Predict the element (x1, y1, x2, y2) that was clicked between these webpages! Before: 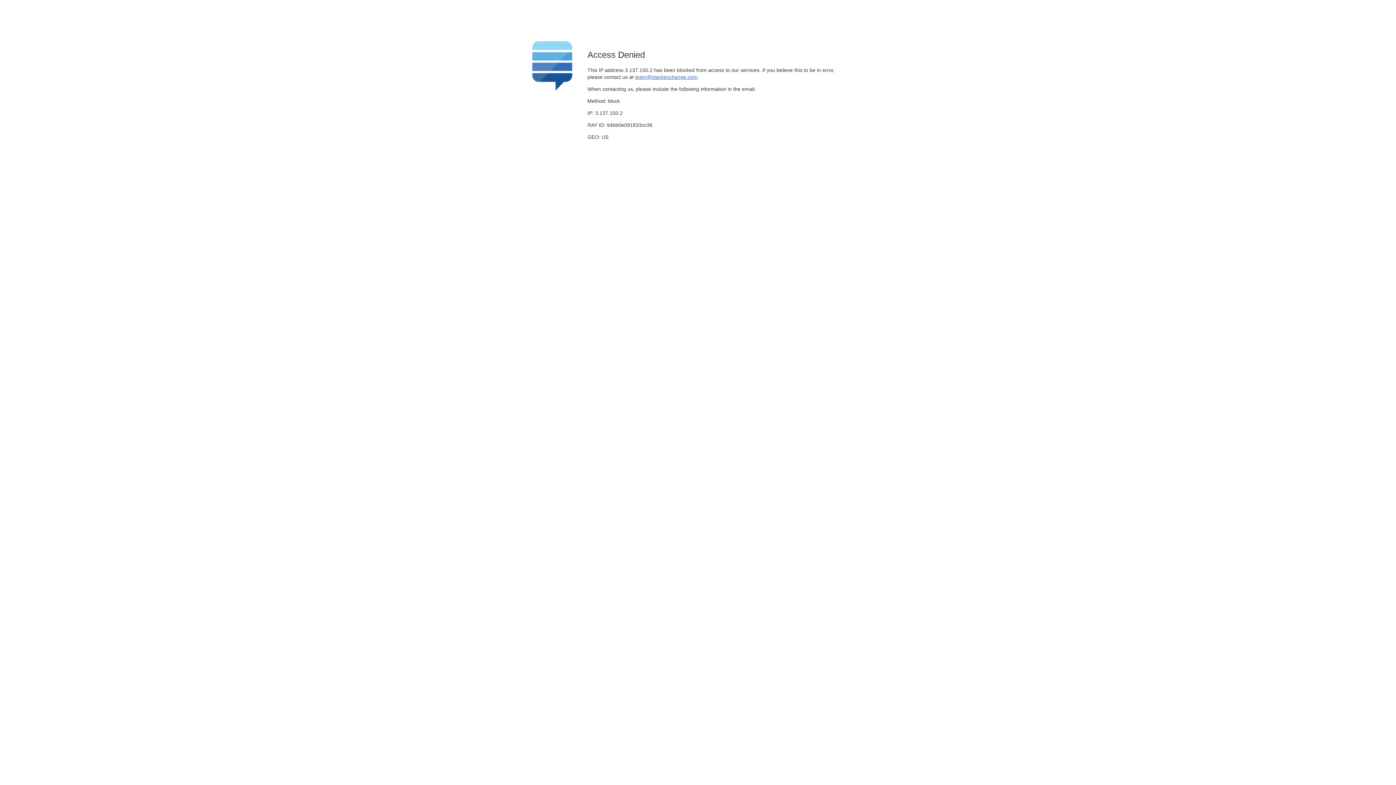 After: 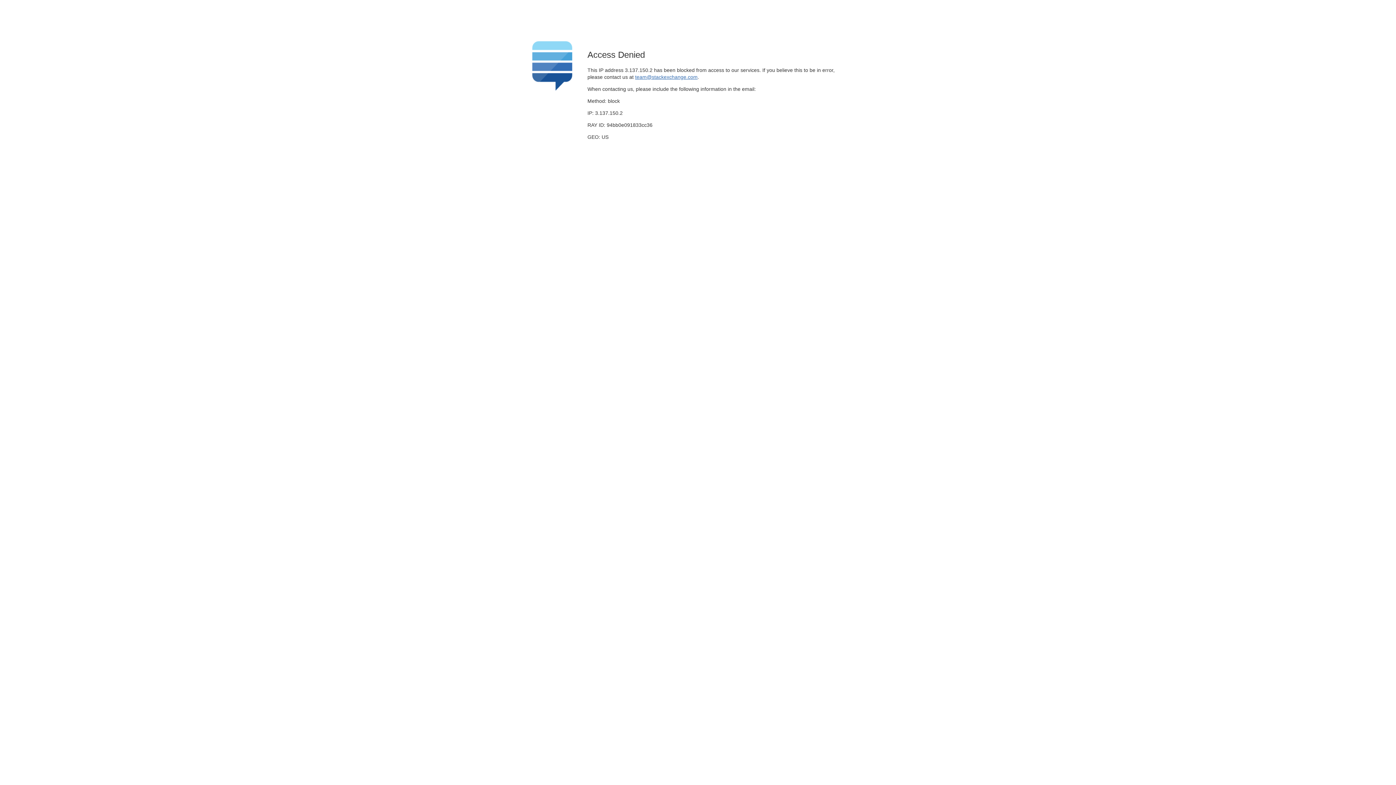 Action: bbox: (635, 74, 697, 79) label: team@stackexchange.com